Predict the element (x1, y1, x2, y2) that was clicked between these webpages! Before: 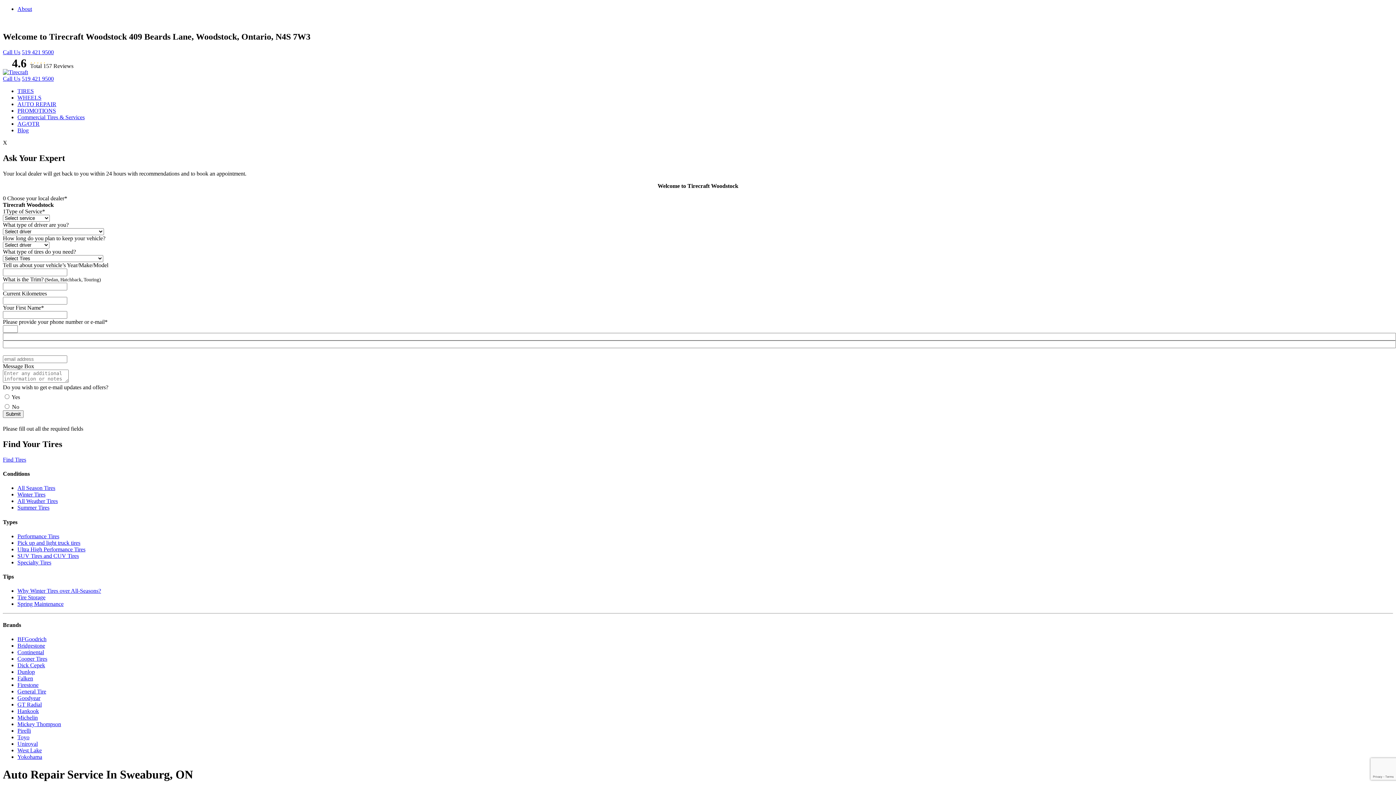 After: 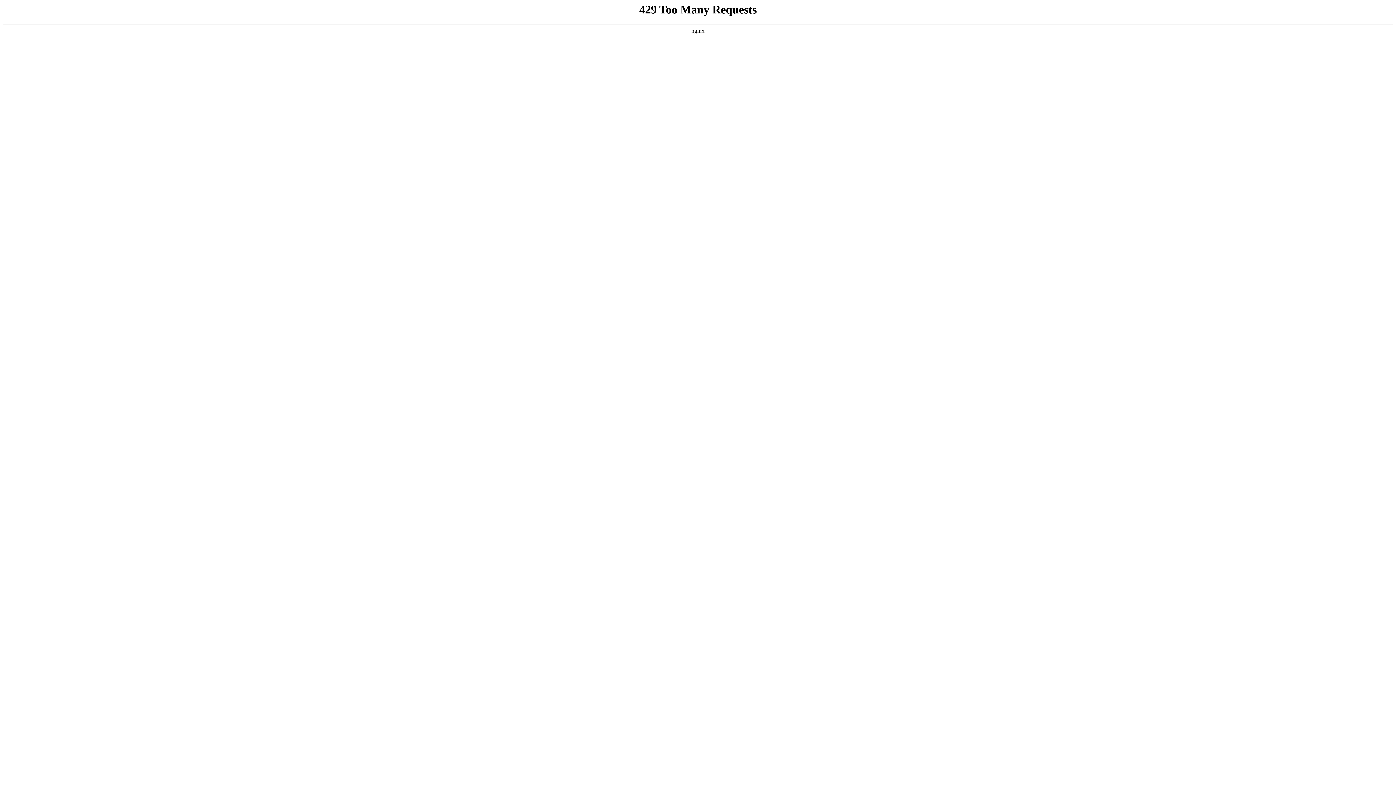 Action: label: Continental bbox: (17, 649, 44, 655)